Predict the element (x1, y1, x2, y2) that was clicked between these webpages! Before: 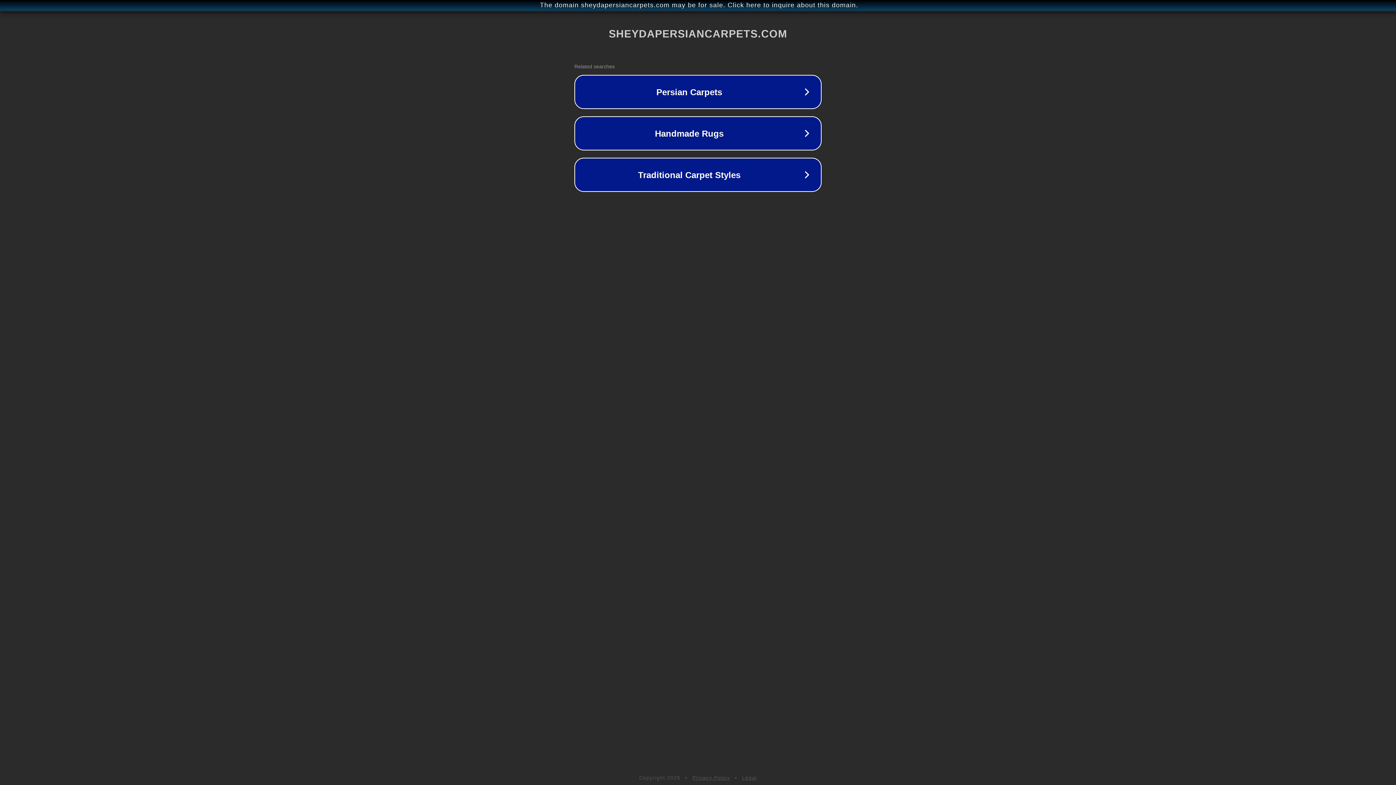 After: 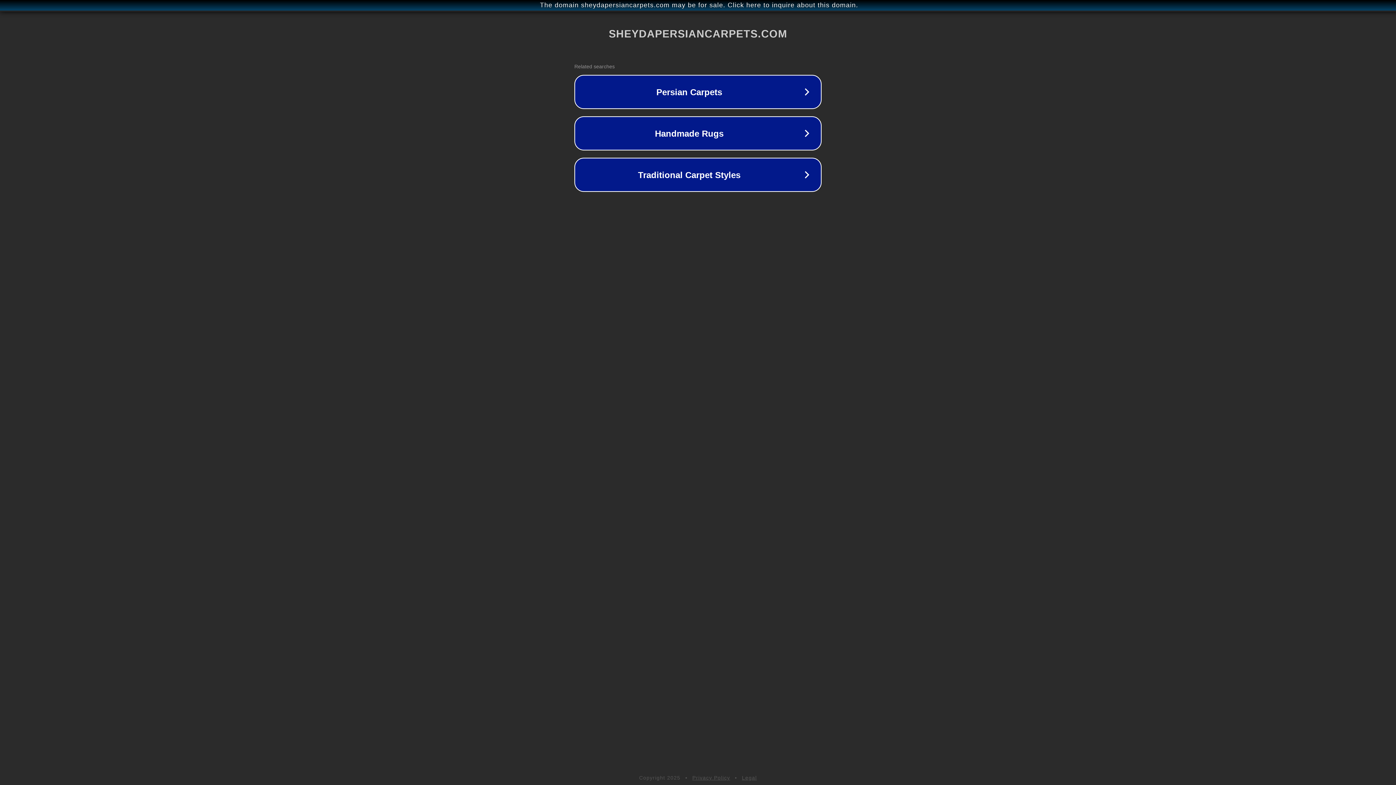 Action: bbox: (692, 775, 730, 781) label: Privacy Policy